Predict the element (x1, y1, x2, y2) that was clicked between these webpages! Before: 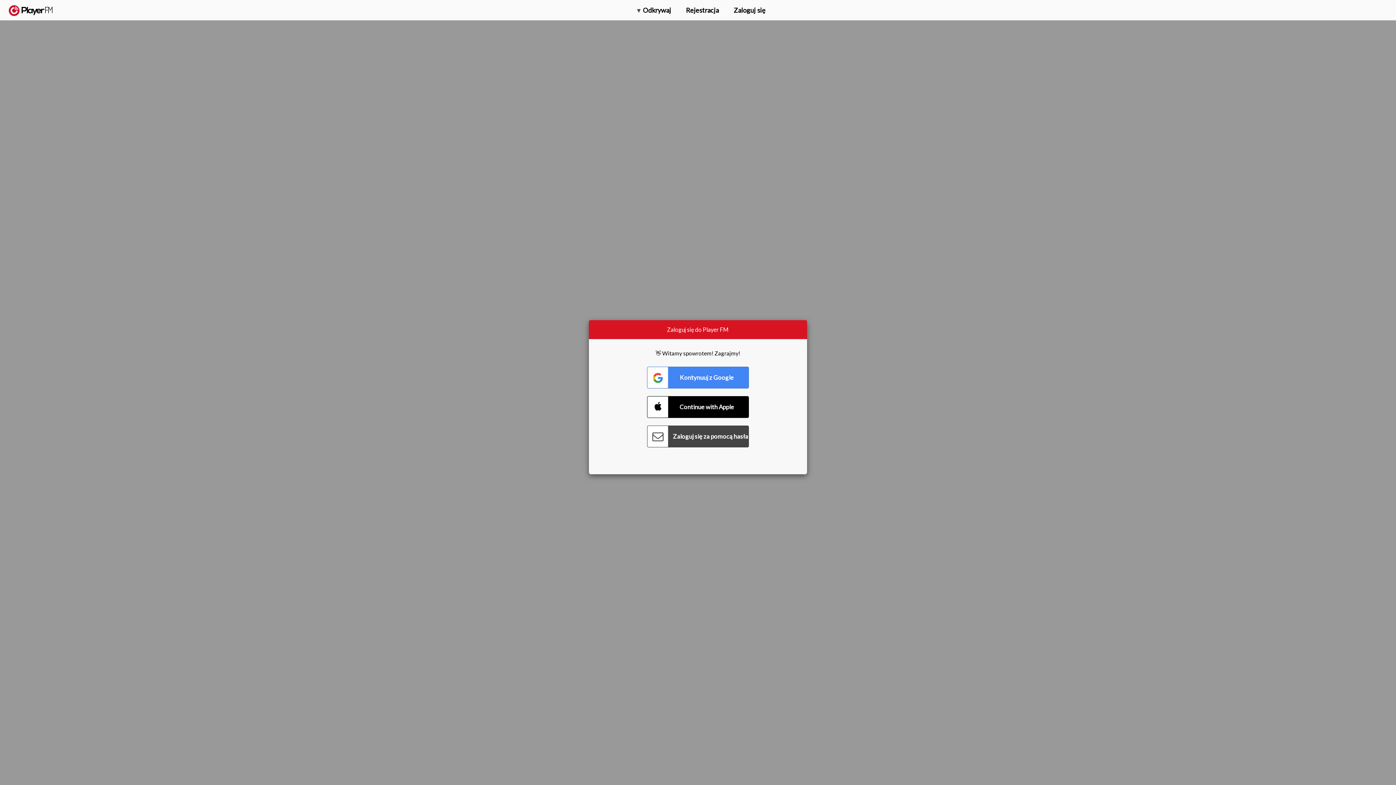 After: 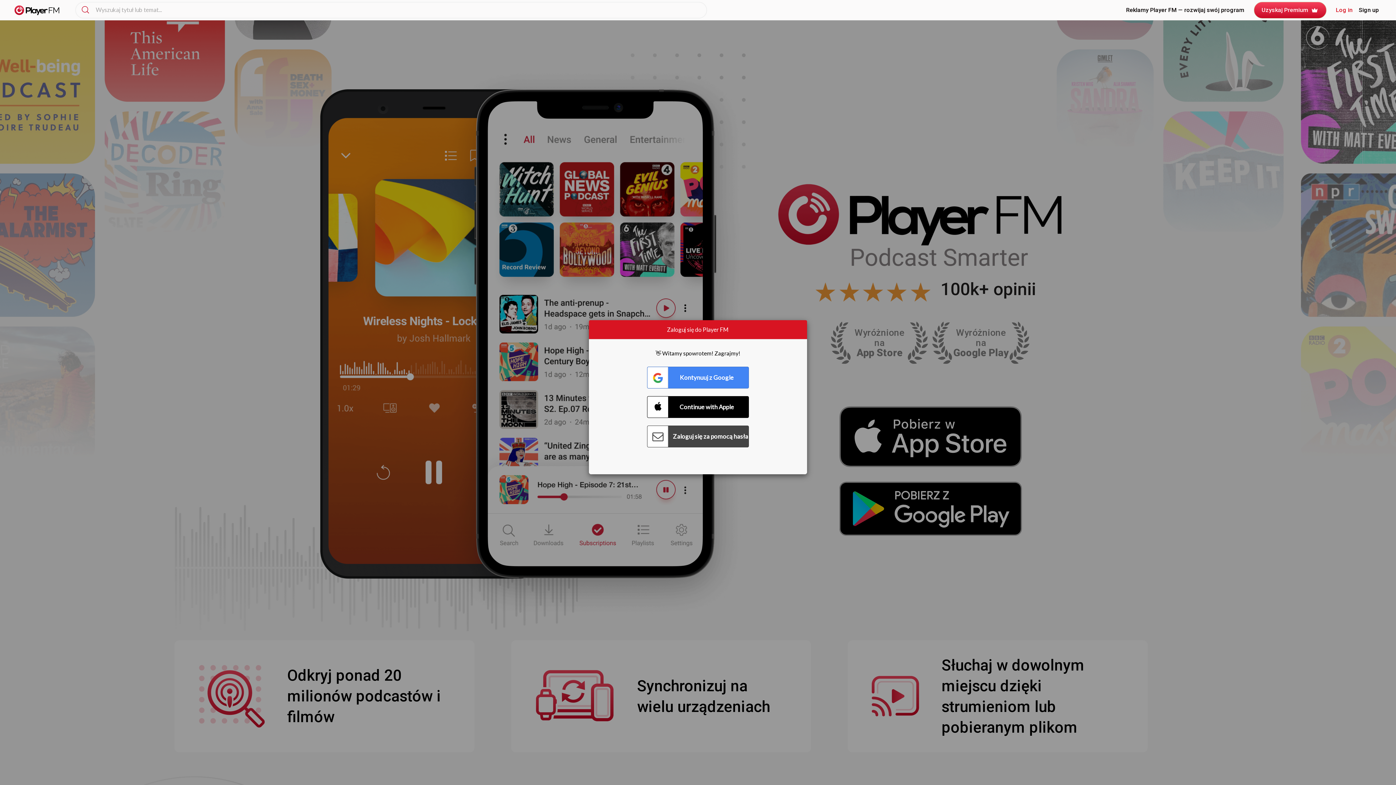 Action: label:   bbox: (8, 5, 52, 15)